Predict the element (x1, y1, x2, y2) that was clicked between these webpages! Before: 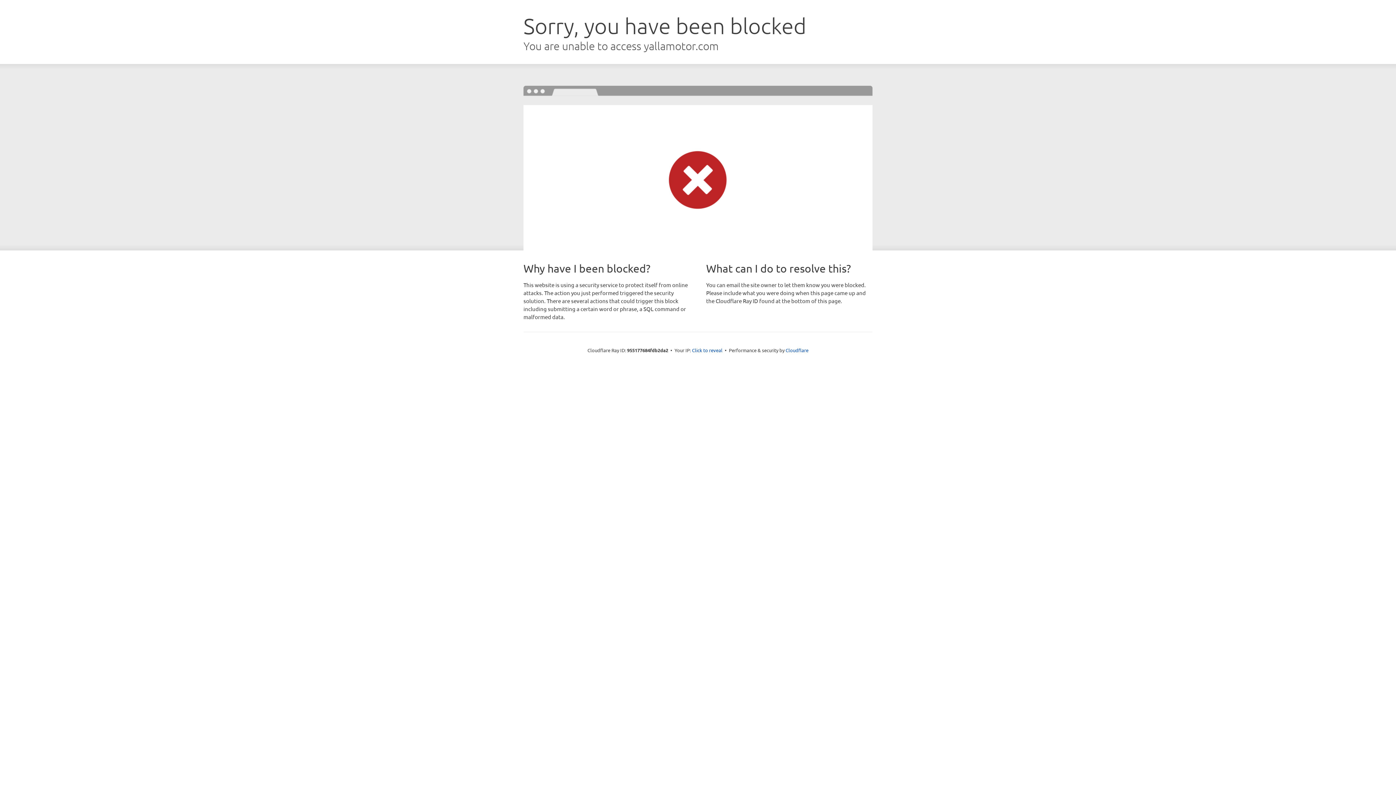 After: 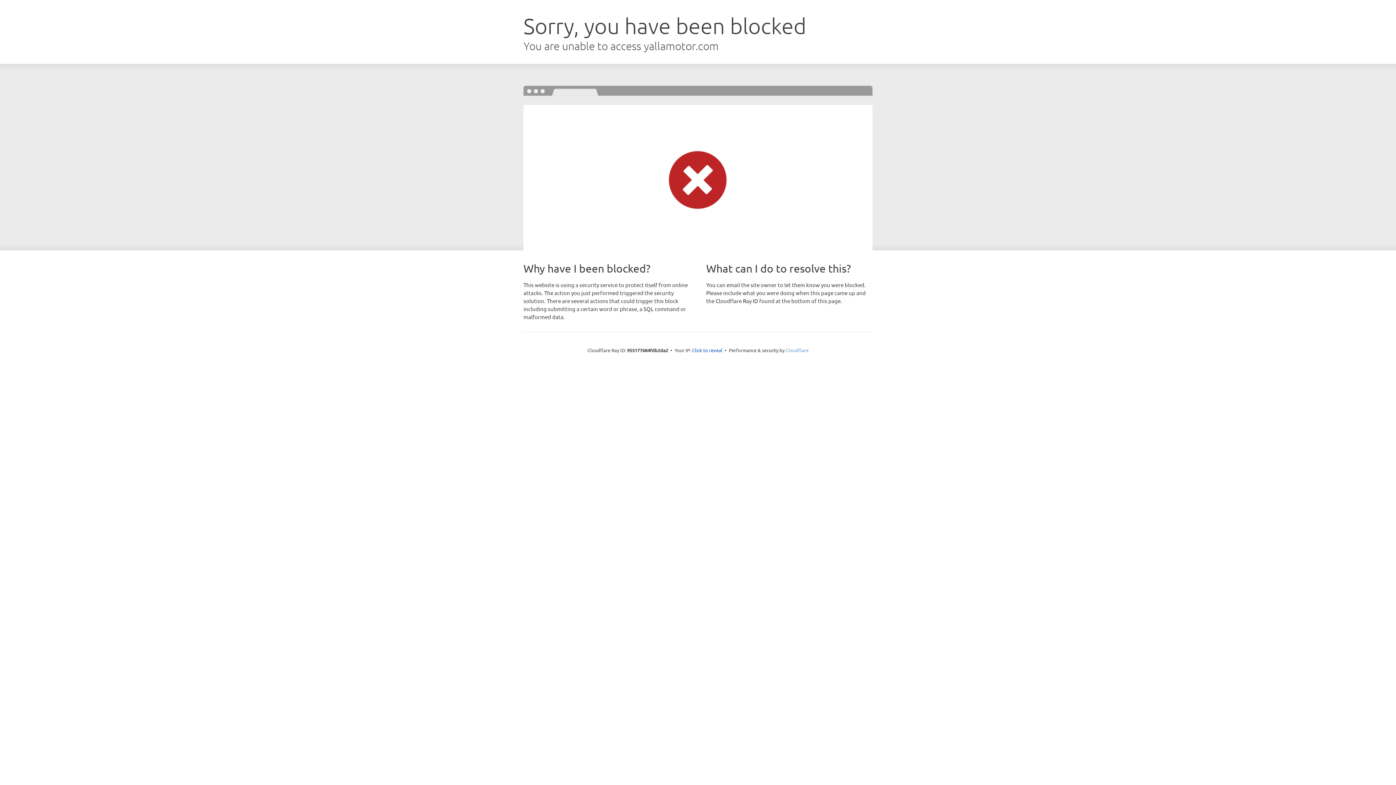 Action: label: Cloudflare bbox: (785, 347, 808, 353)